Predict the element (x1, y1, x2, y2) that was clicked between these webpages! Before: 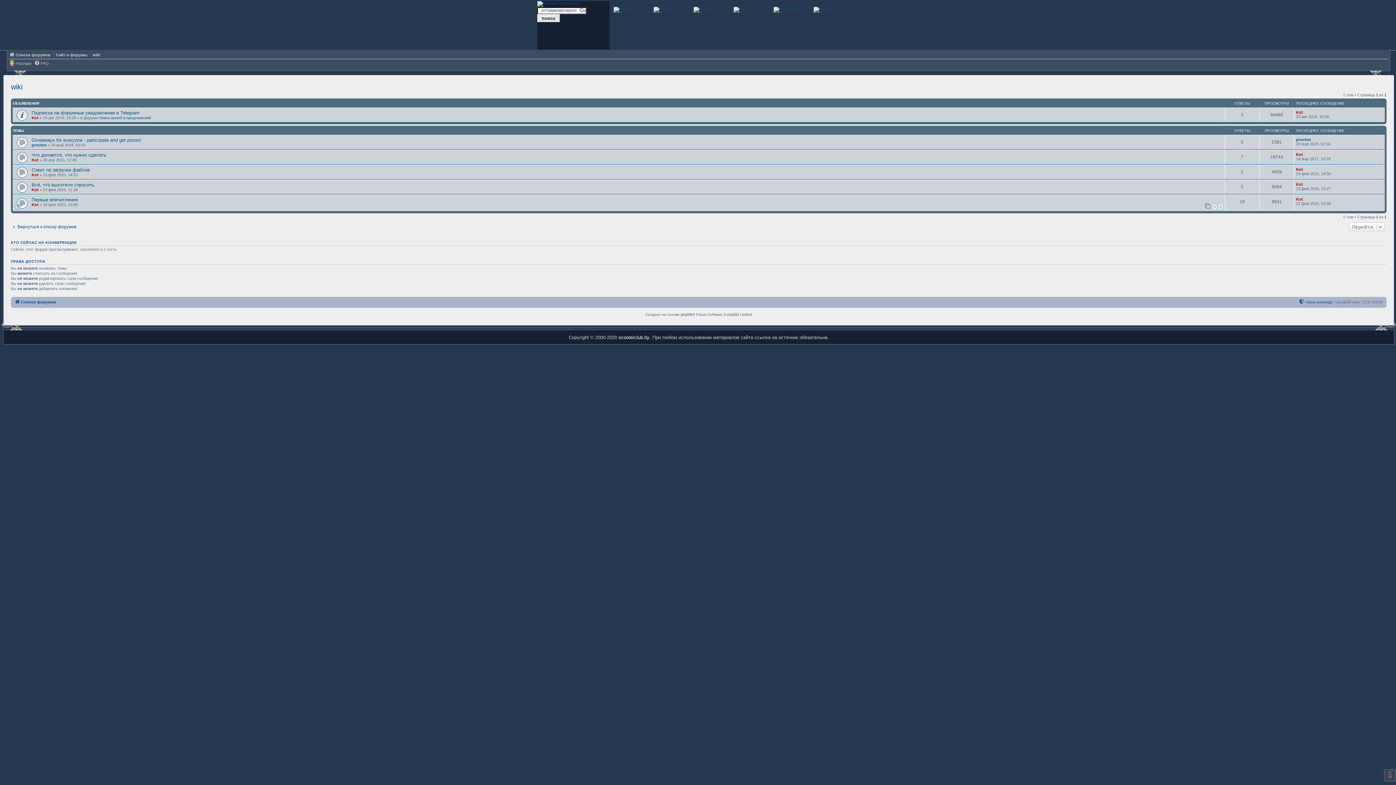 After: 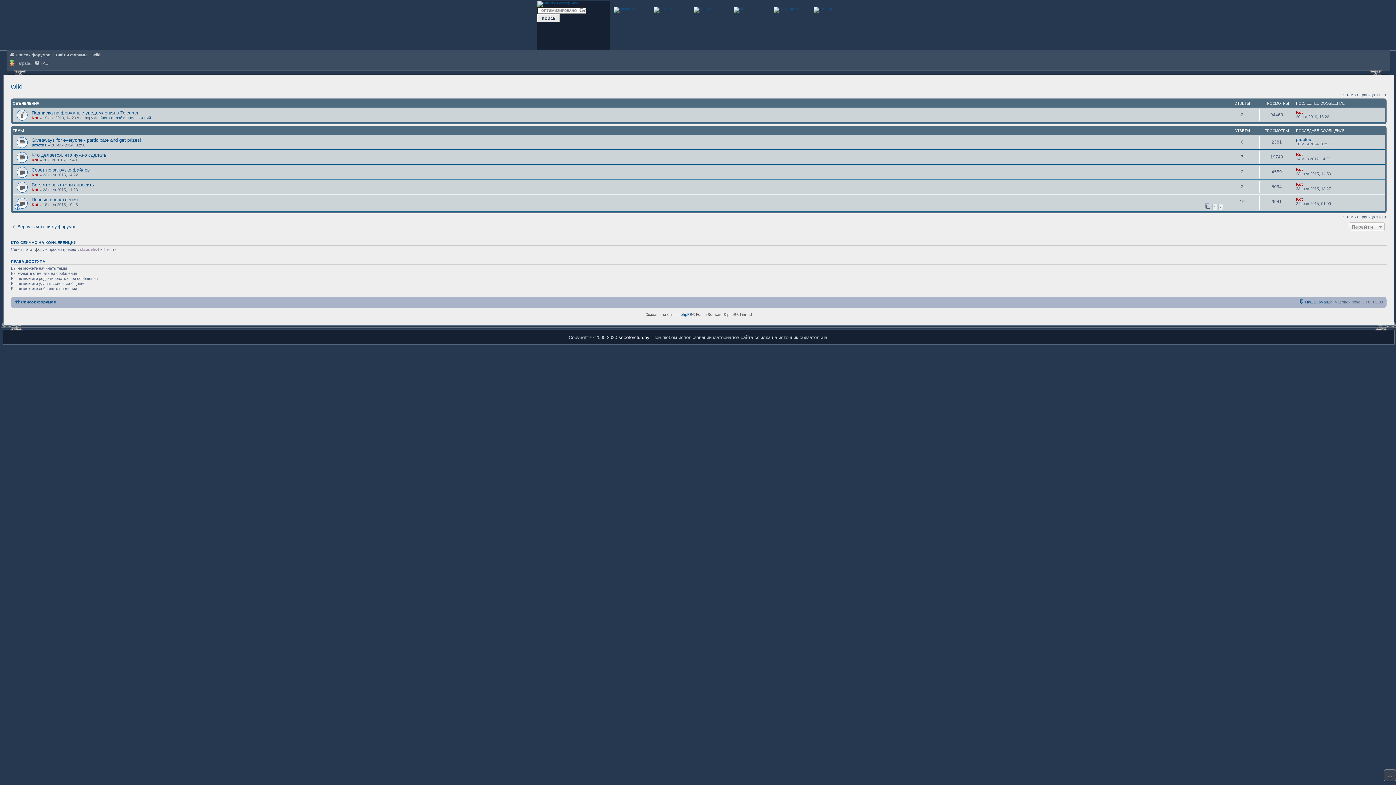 Action: label: wiki bbox: (10, 82, 22, 91)